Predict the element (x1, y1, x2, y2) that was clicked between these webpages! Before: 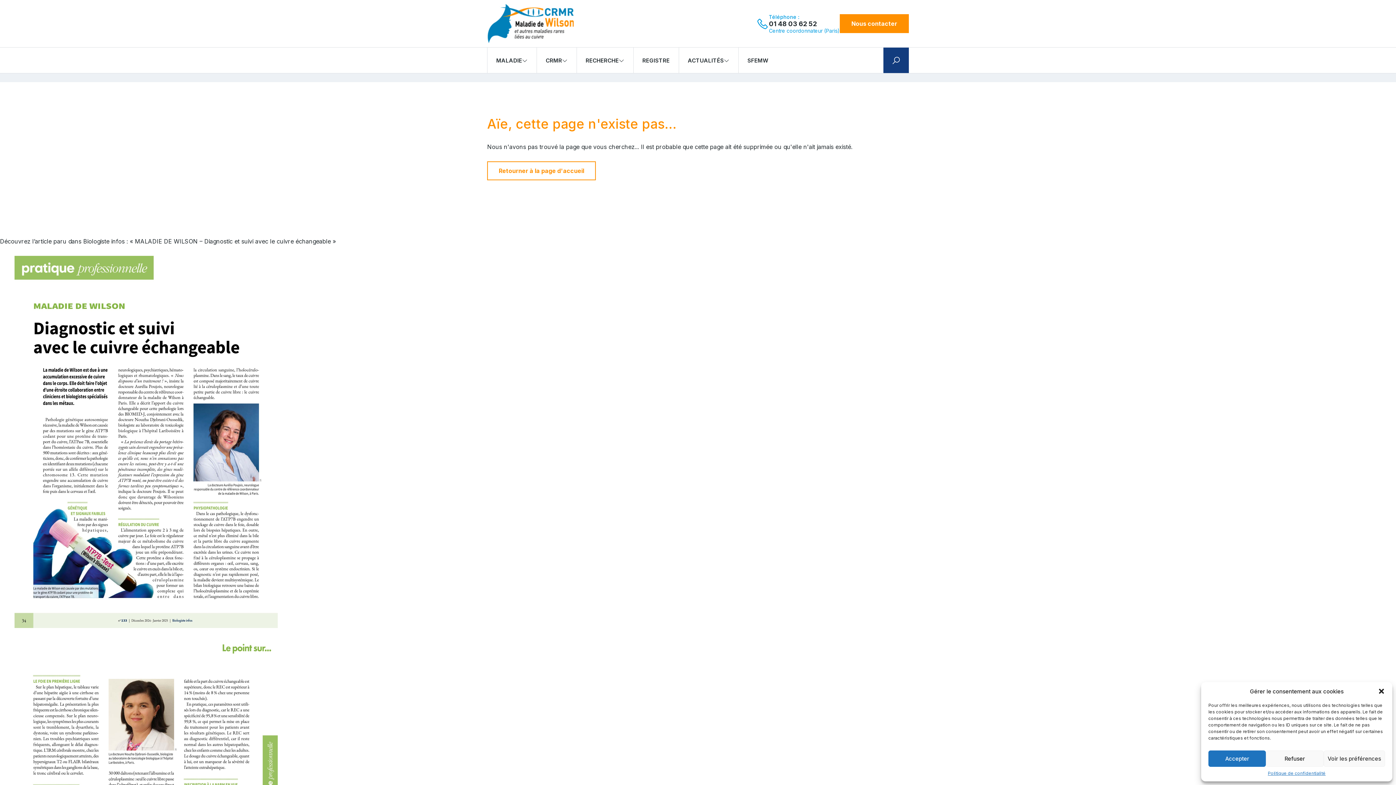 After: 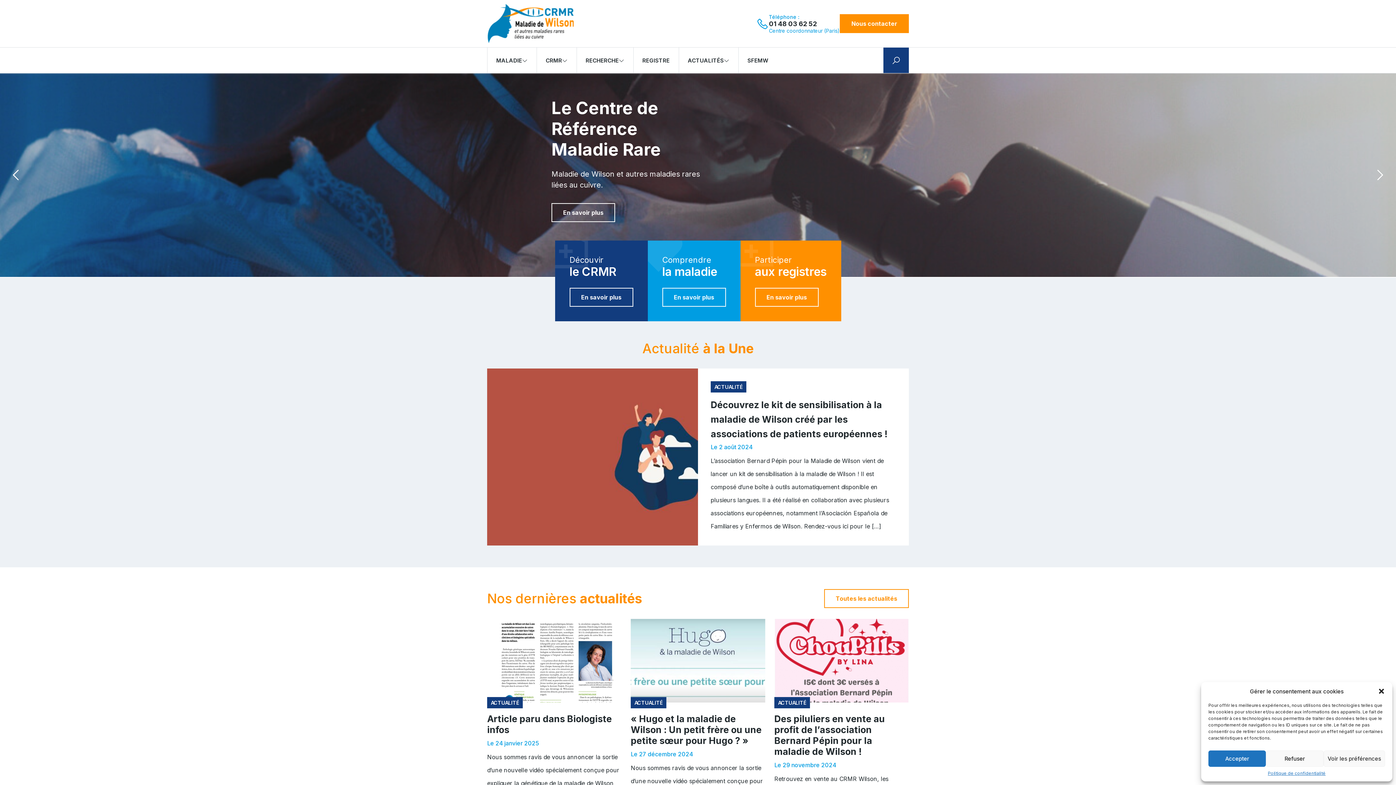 Action: bbox: (487, 161, 596, 180) label: Retourner à la page d'accueil